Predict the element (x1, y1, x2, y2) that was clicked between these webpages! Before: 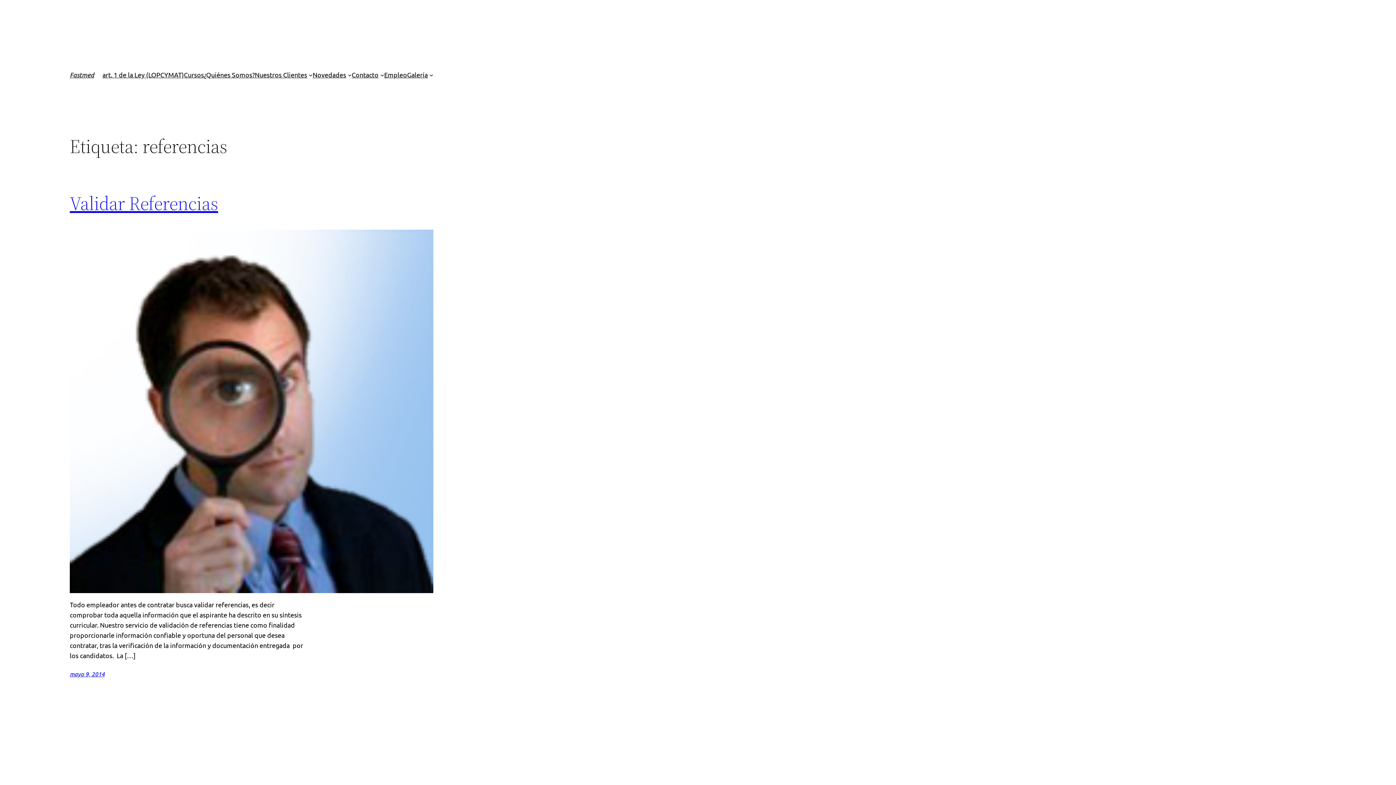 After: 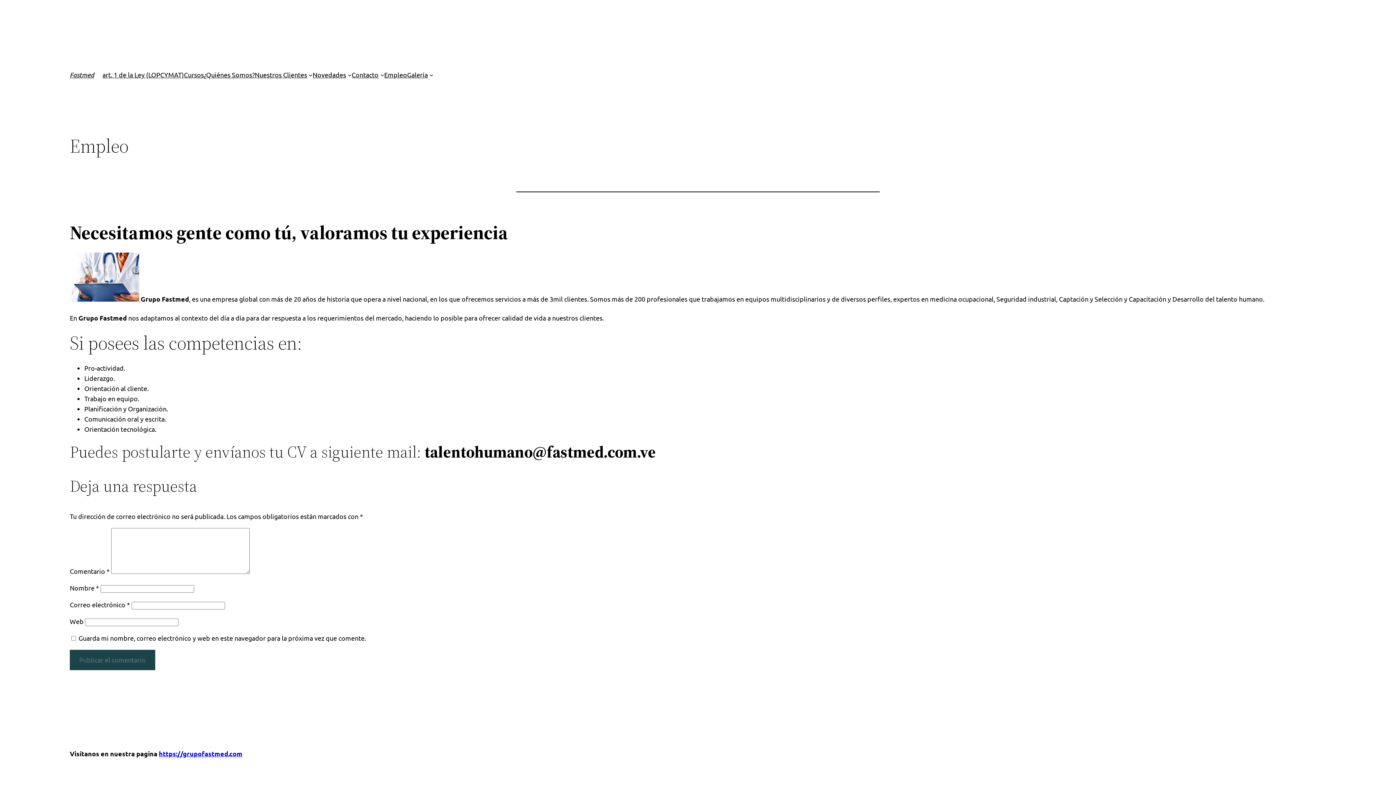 Action: bbox: (384, 69, 407, 80) label: Empleo